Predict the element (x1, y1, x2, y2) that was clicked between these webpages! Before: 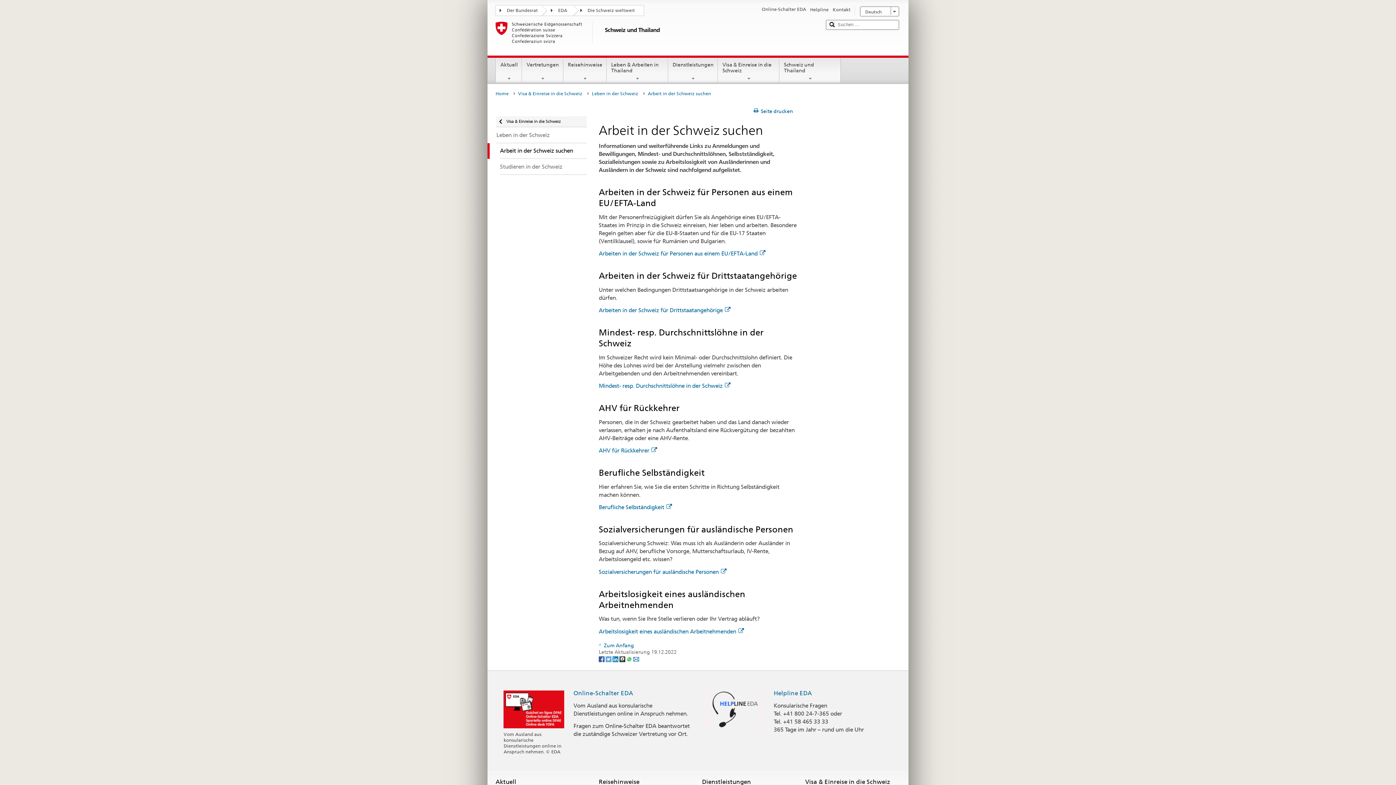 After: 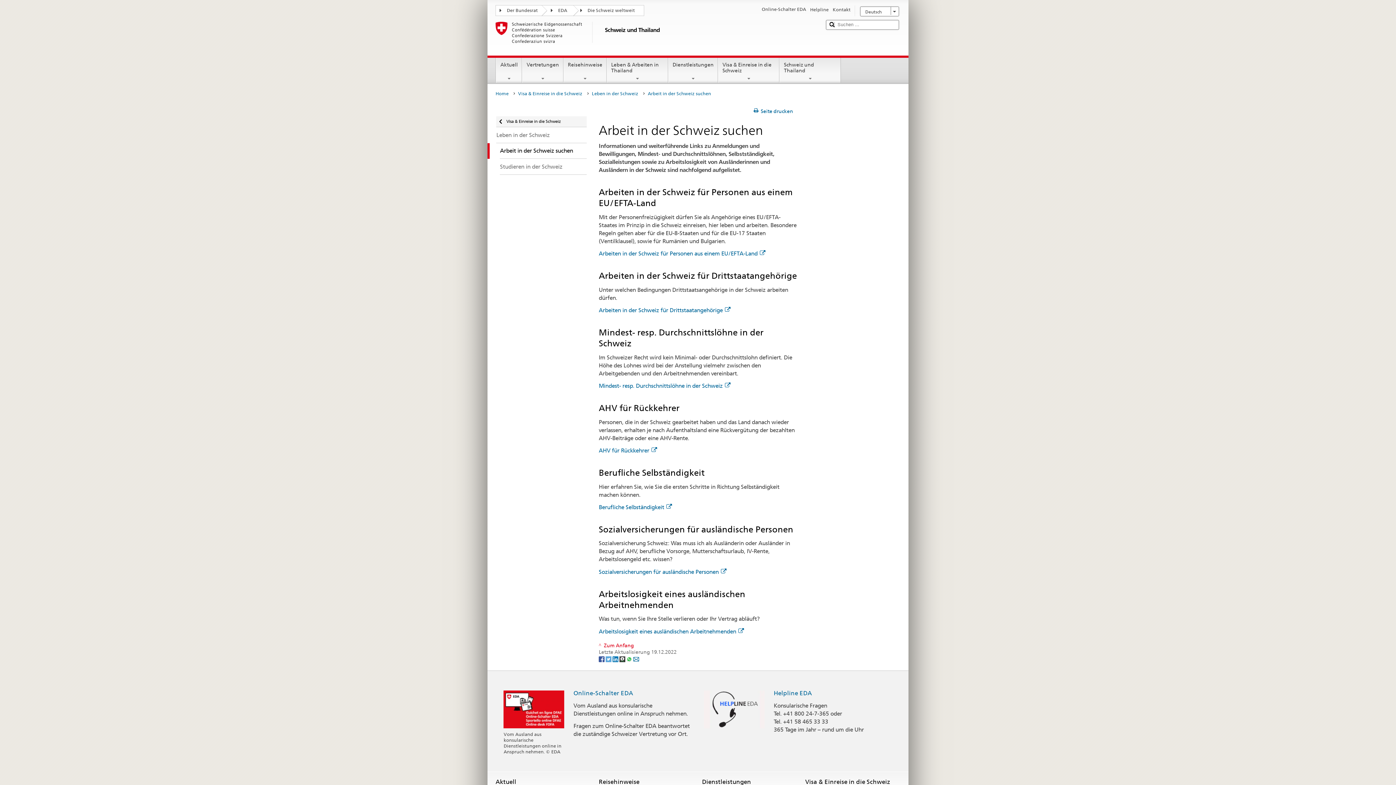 Action: label: Zum Anfang bbox: (598, 642, 634, 648)